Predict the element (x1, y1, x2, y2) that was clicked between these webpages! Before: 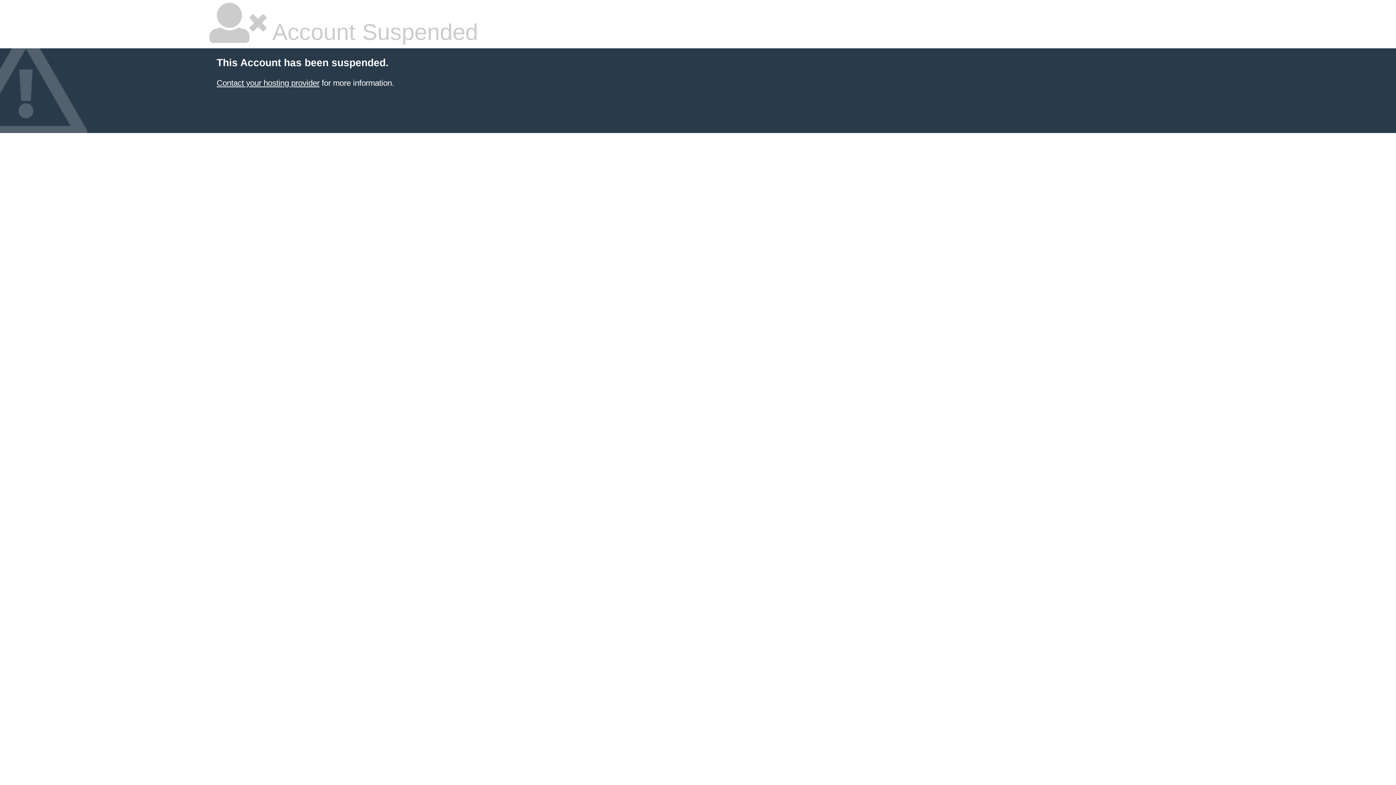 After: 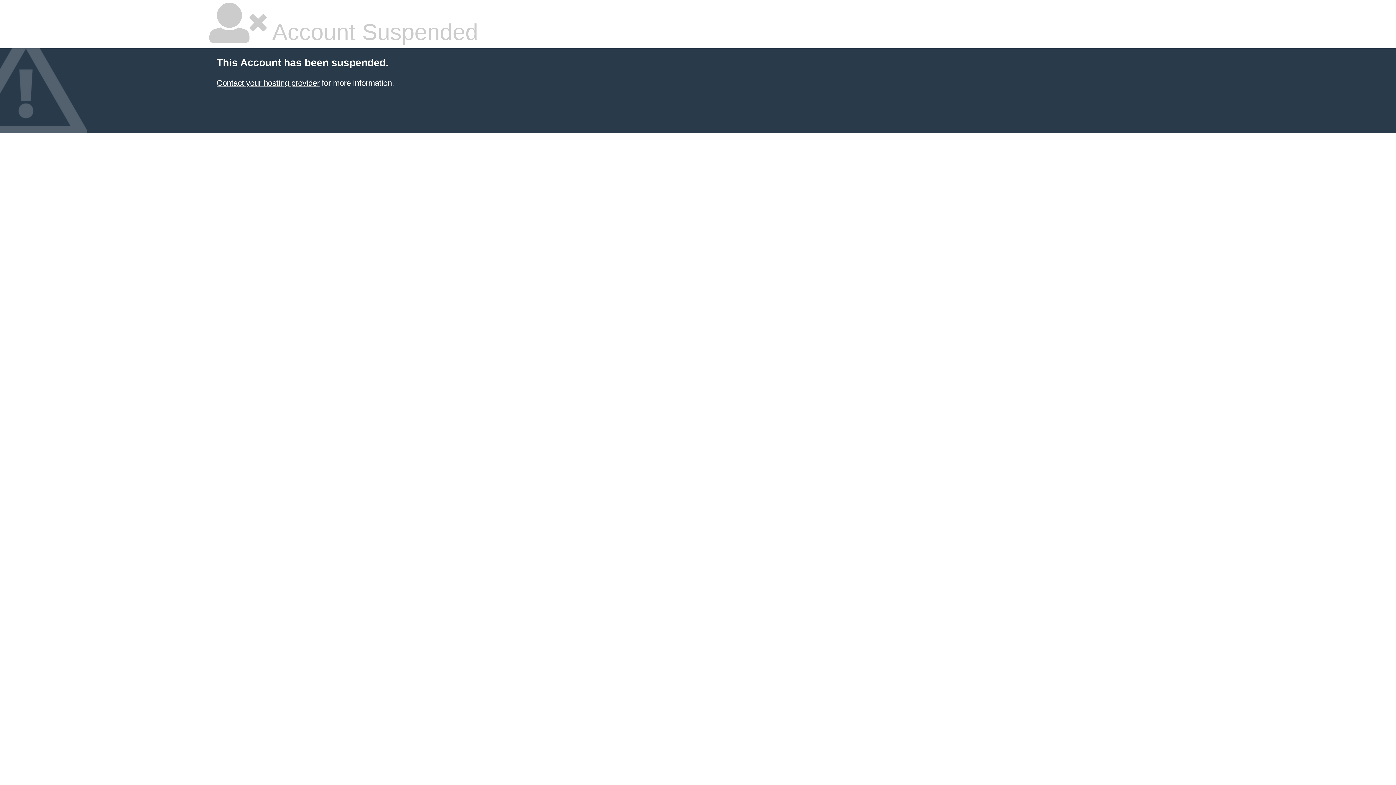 Action: label: Contact your hosting provider bbox: (216, 78, 319, 87)